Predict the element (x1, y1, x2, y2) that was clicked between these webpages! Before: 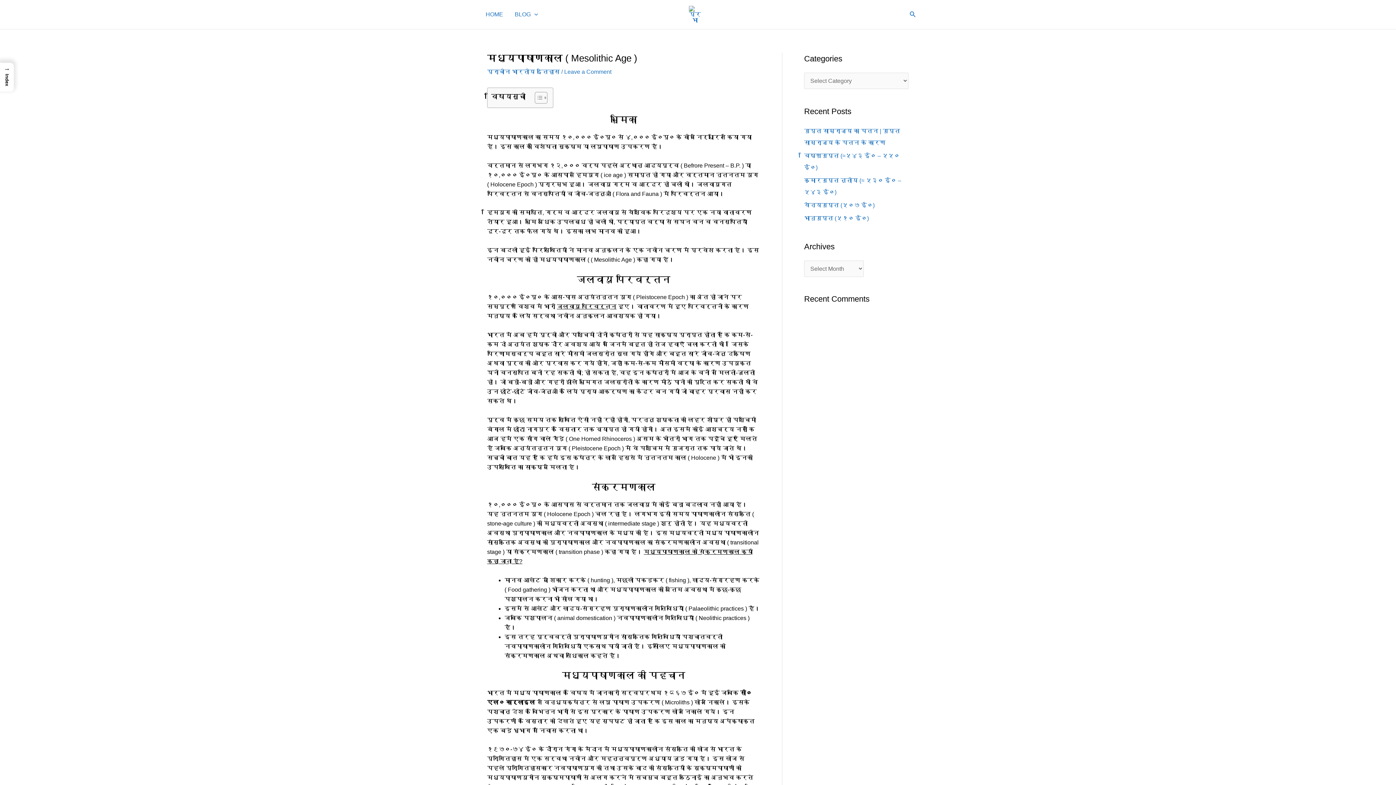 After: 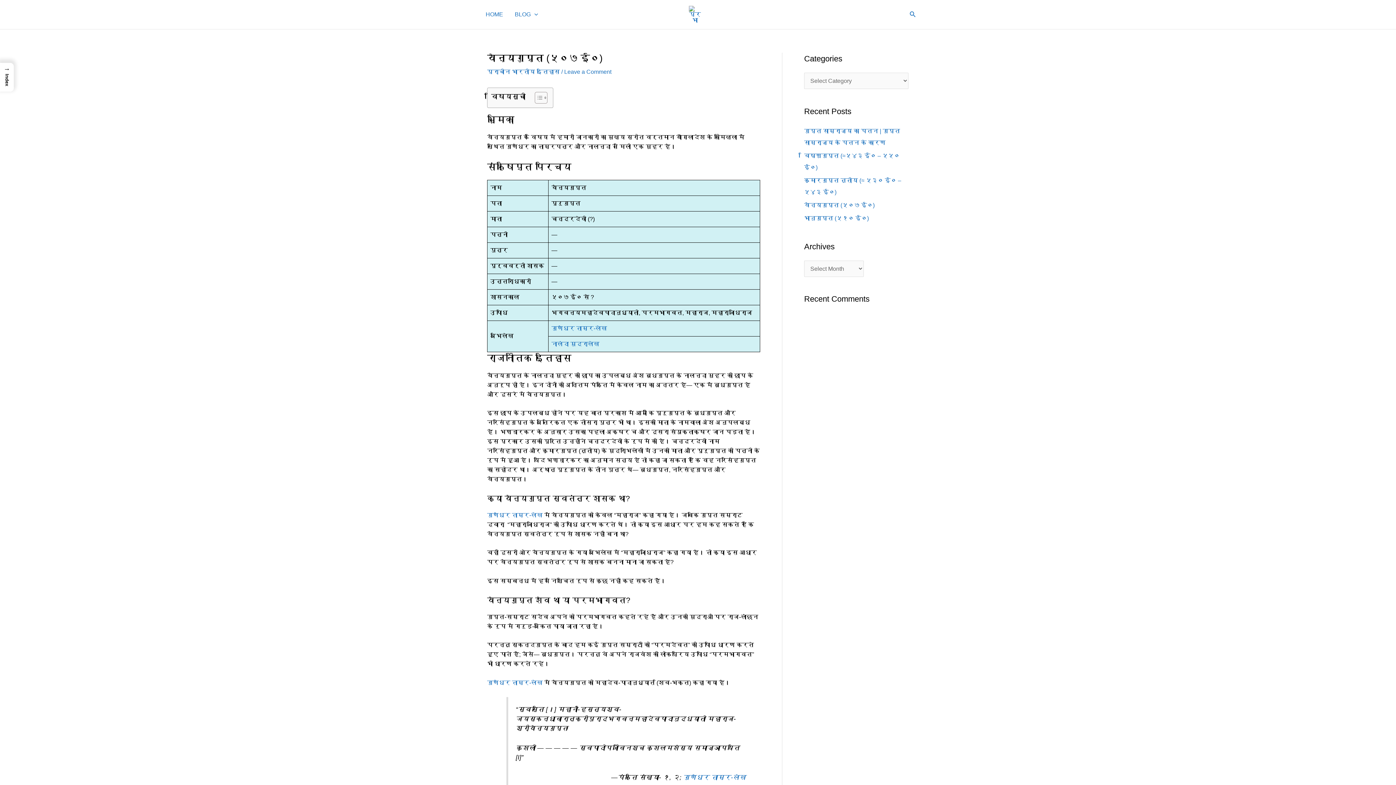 Action: label: वैन्यगुप्त (५०७ ई०) bbox: (804, 202, 874, 208)